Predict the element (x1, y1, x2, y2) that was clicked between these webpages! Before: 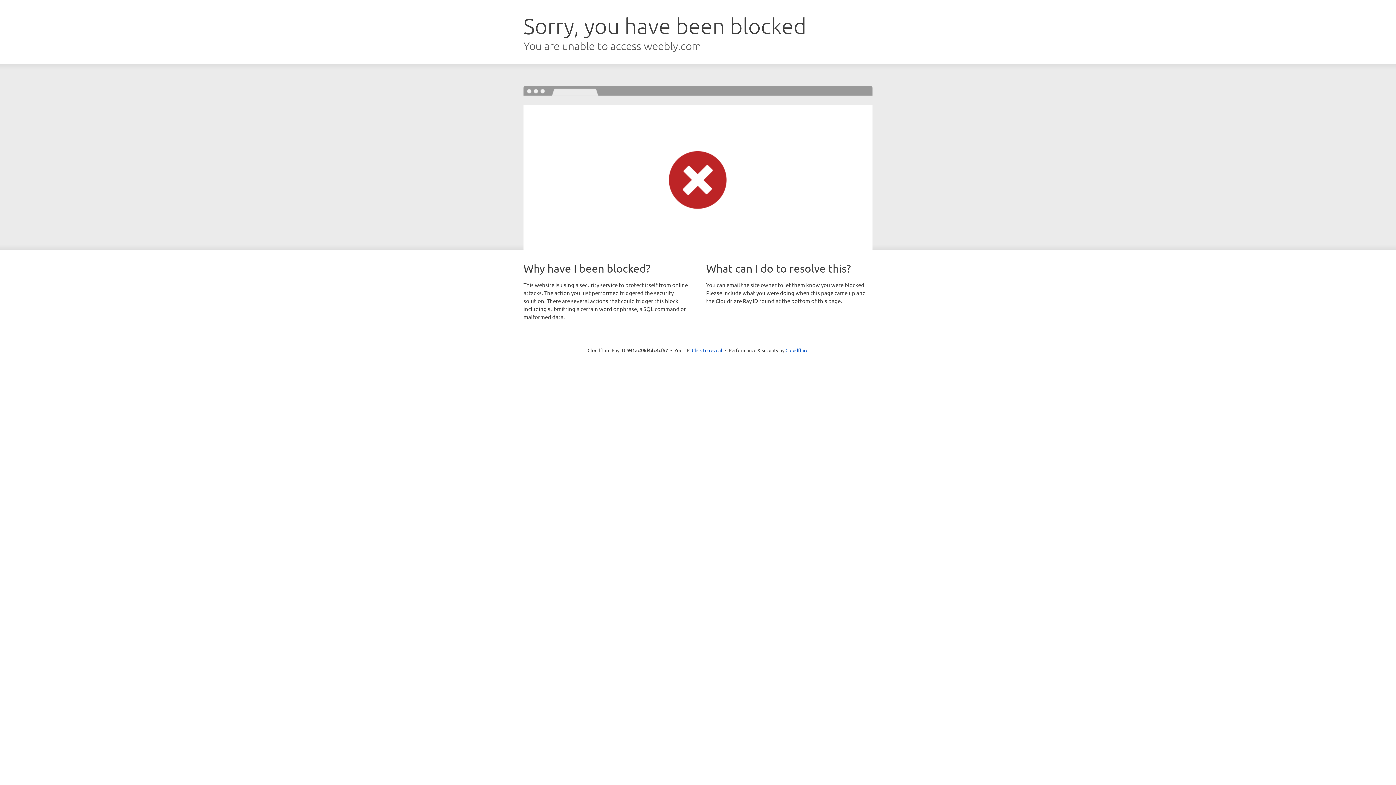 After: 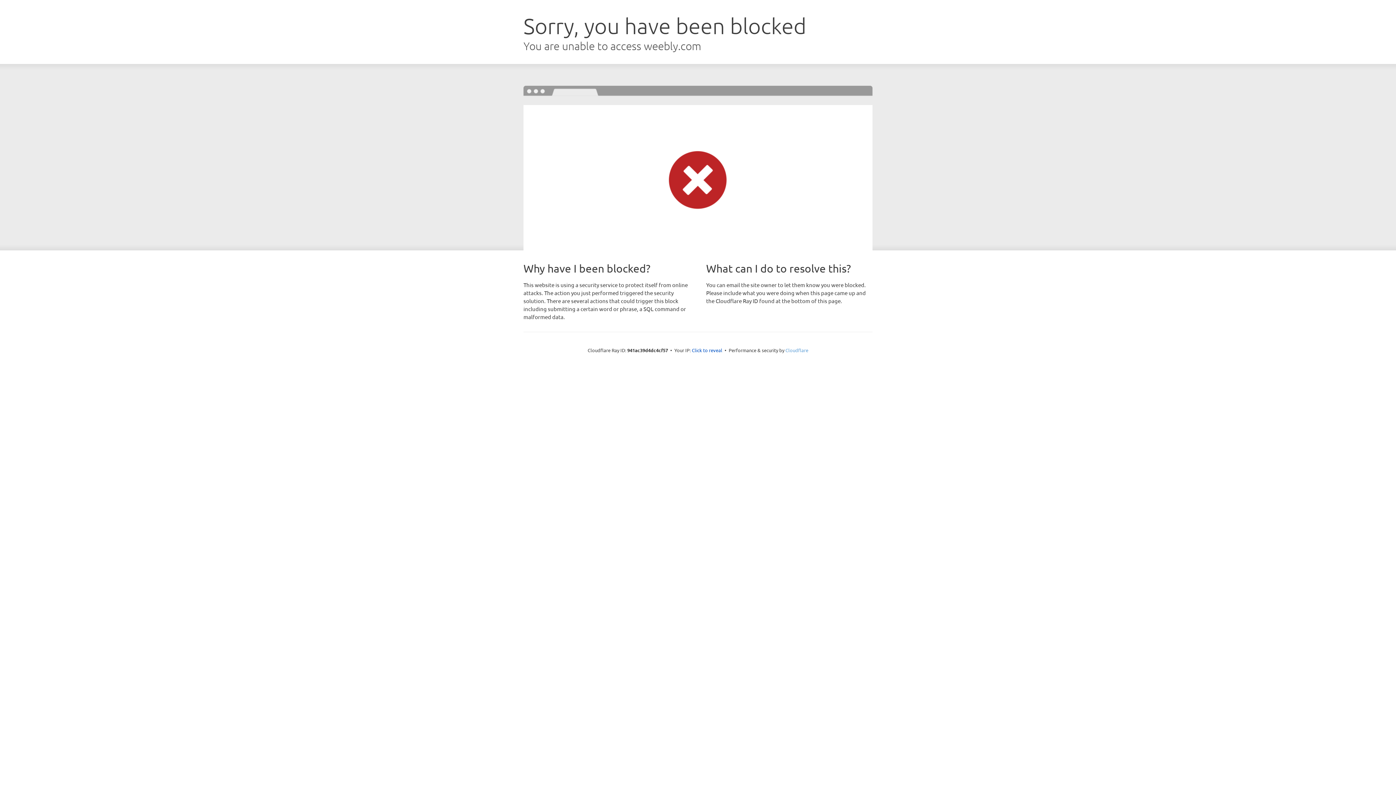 Action: bbox: (785, 347, 808, 353) label: Cloudflare